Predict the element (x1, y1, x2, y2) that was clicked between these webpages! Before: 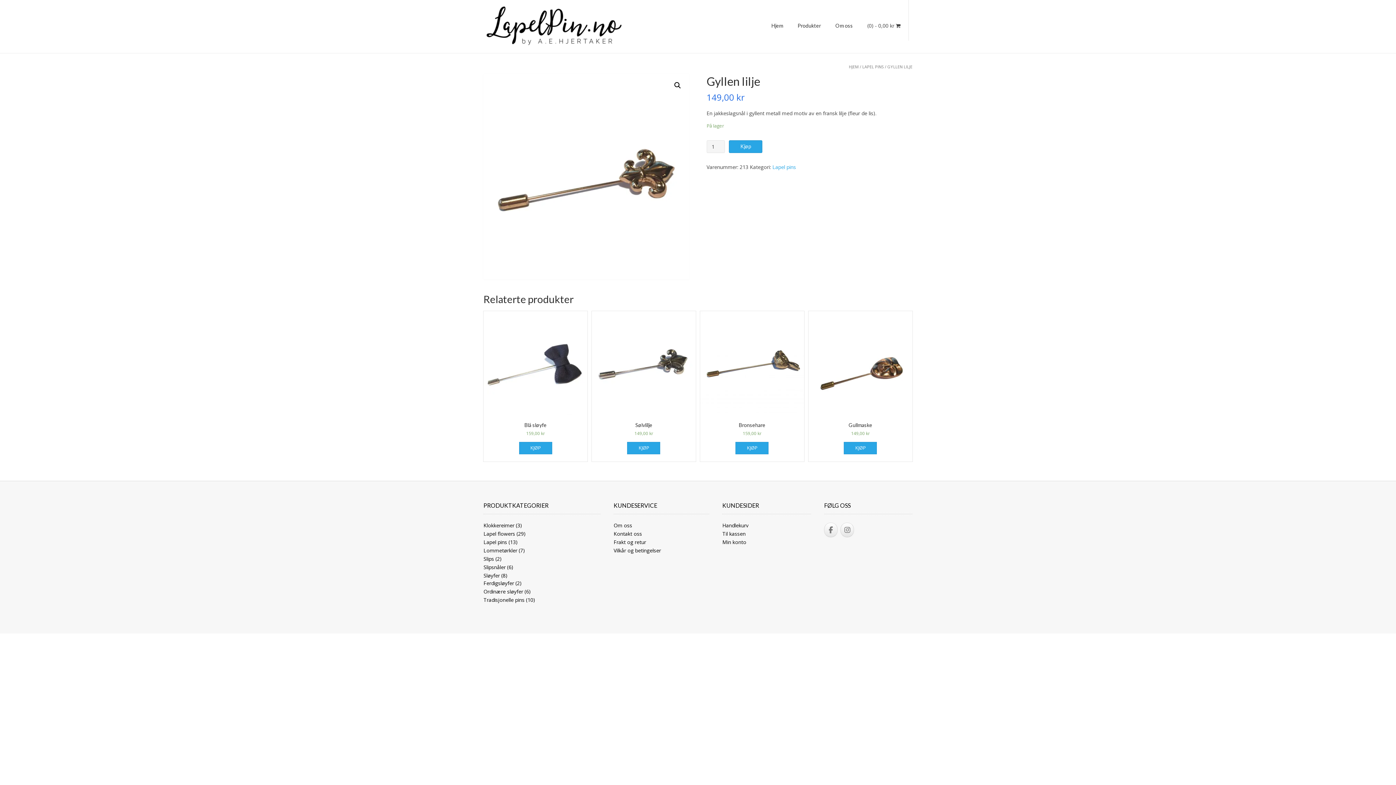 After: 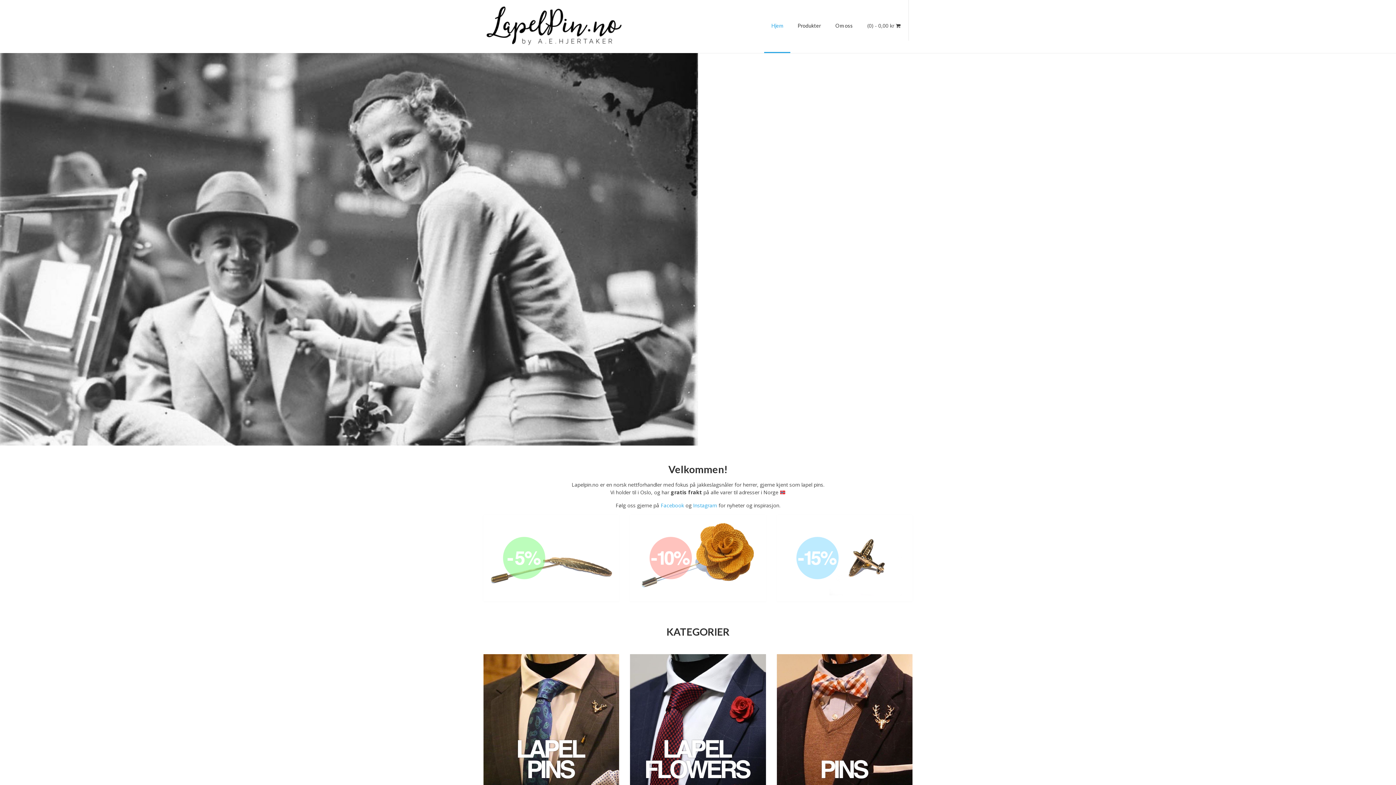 Action: label: HJEM bbox: (849, 64, 858, 69)